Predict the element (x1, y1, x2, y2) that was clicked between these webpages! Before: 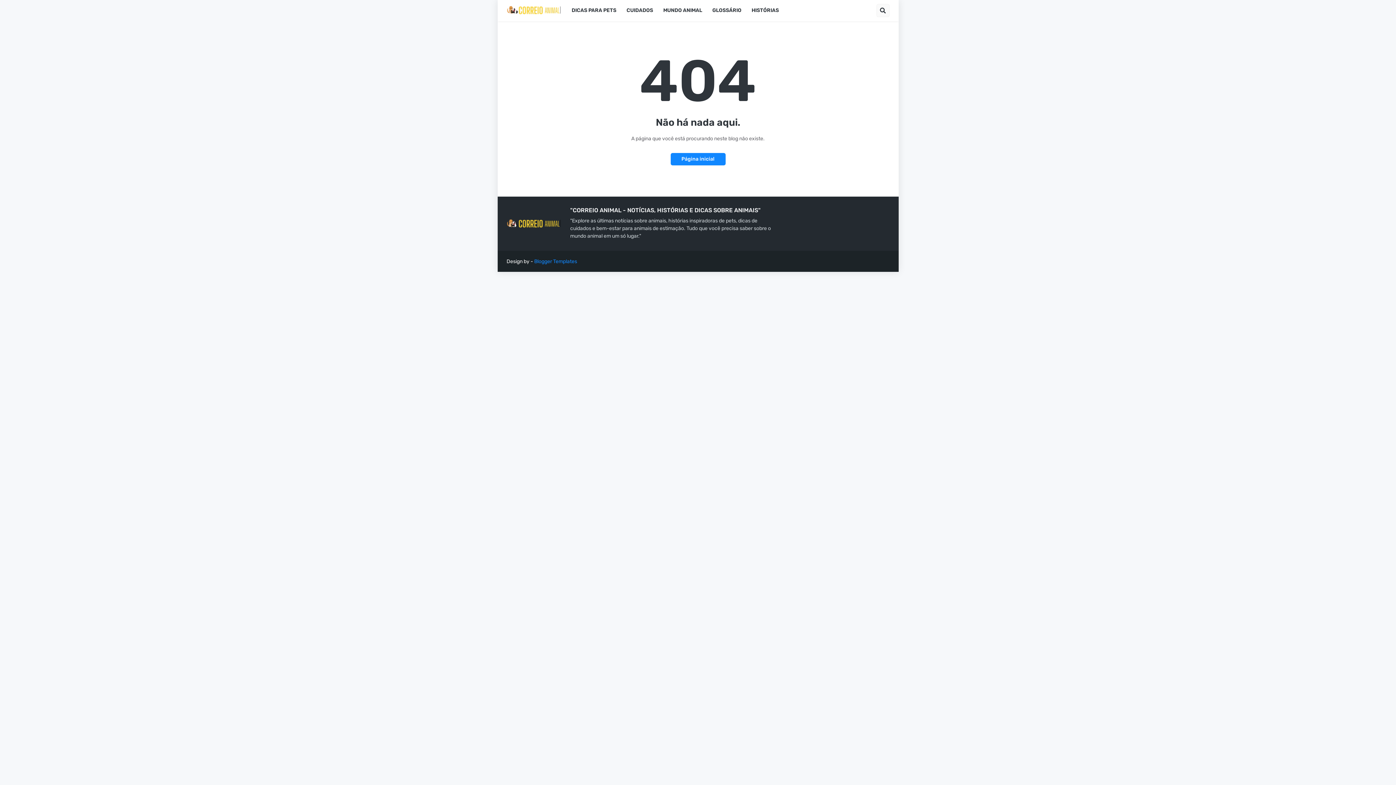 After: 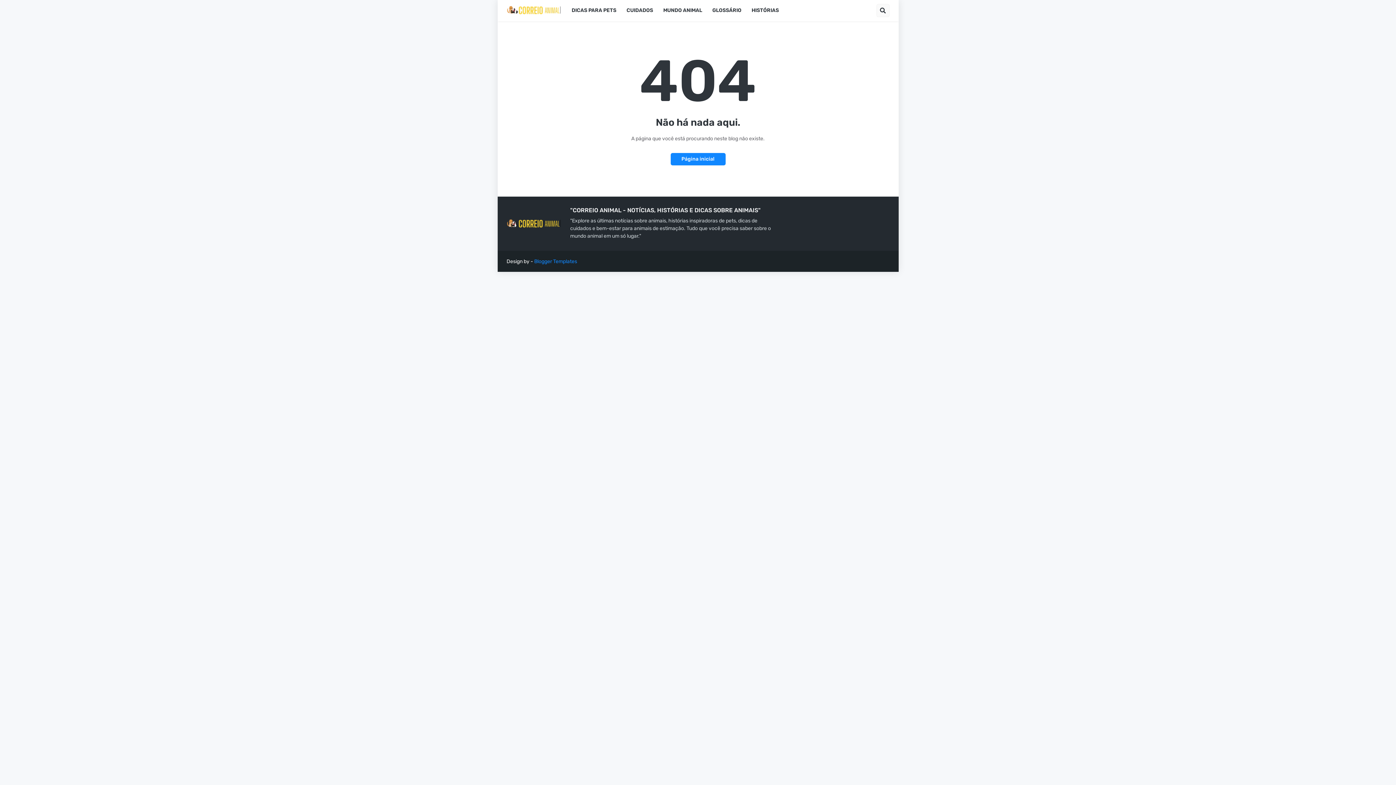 Action: bbox: (506, 218, 570, 228)